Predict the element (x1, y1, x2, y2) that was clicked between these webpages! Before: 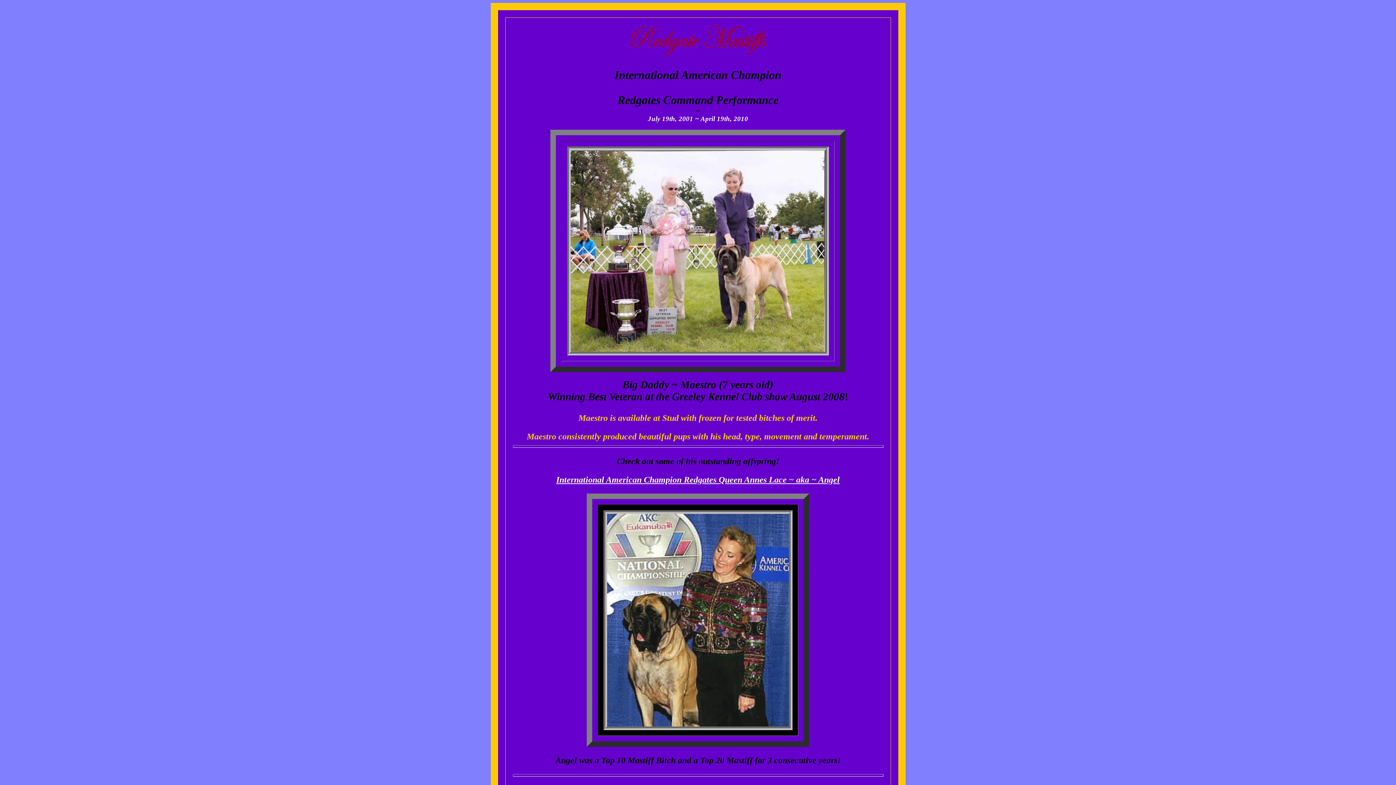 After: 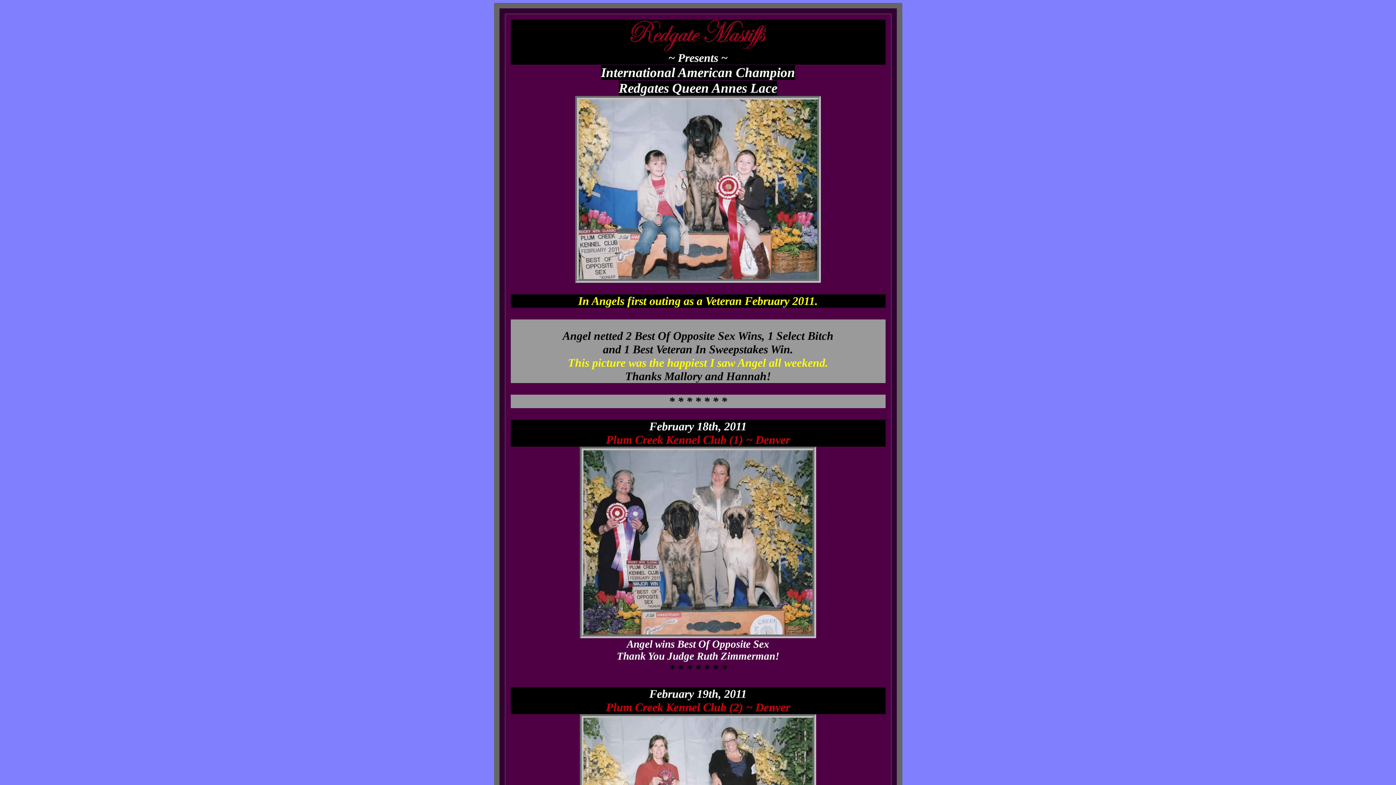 Action: bbox: (556, 475, 840, 484) label: International American Champion Redgates Queen Annes Lace ~ aka ~ Angel